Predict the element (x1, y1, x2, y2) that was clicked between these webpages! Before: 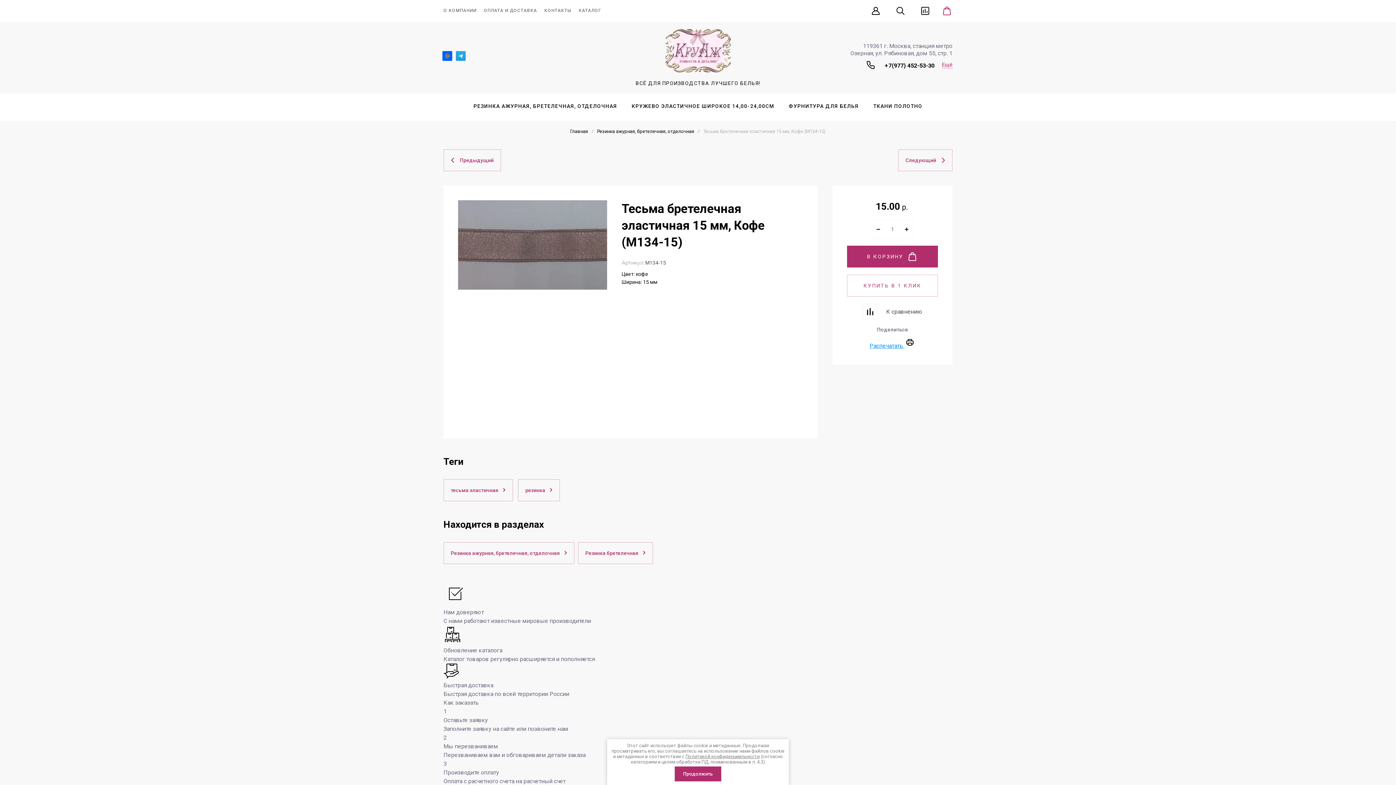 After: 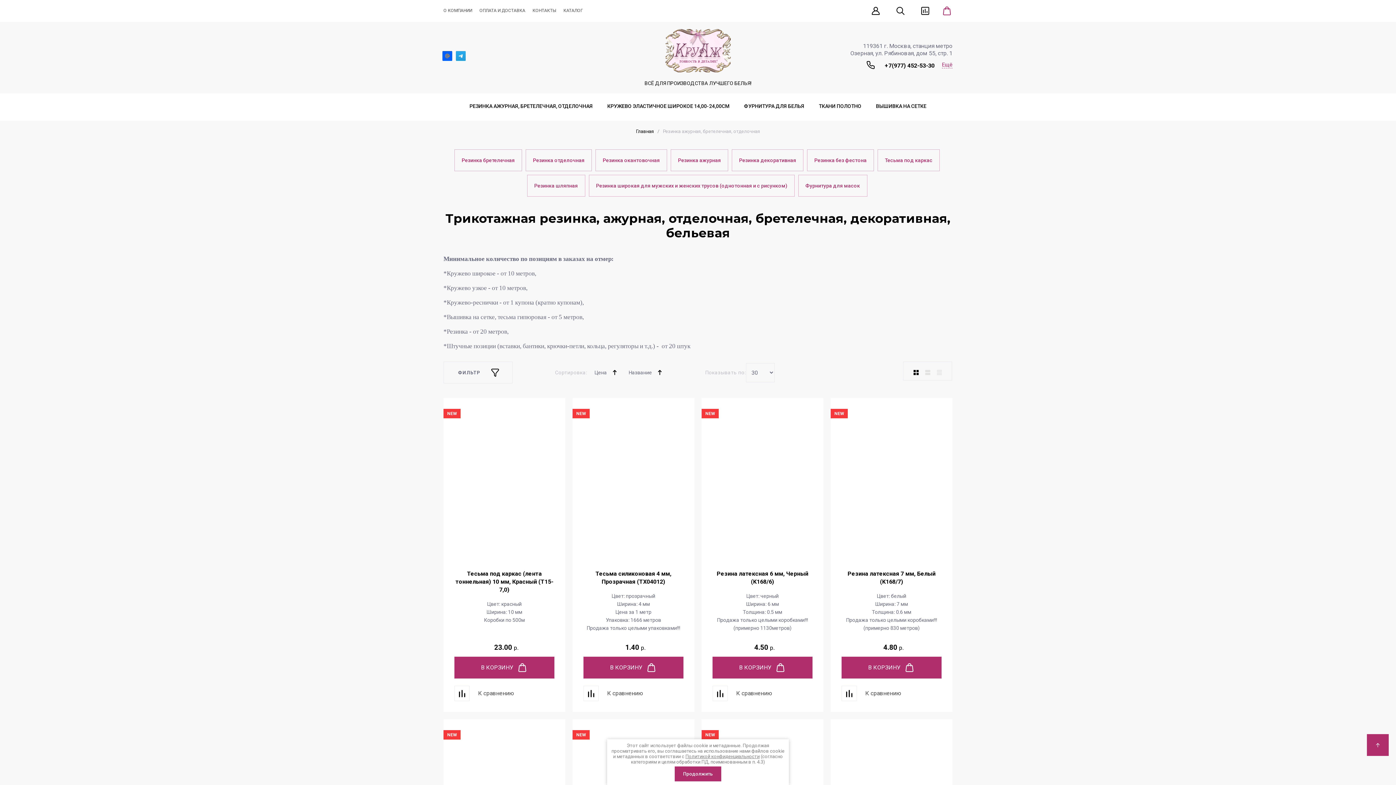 Action: bbox: (466, 93, 624, 118) label: РЕЗИНКА АЖУРНАЯ, БРЕТЕЛЕЧНАЯ, ОТДЕЛОЧНАЯ